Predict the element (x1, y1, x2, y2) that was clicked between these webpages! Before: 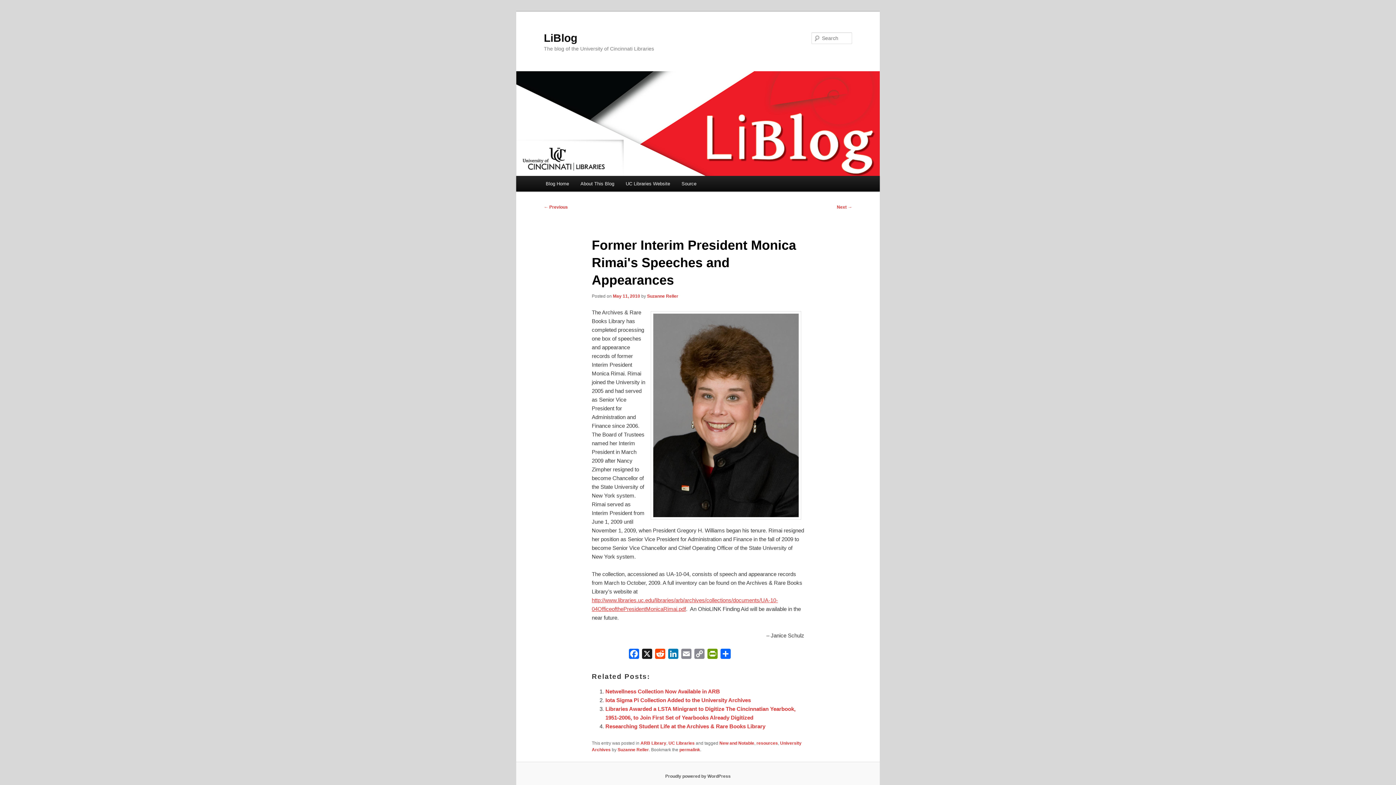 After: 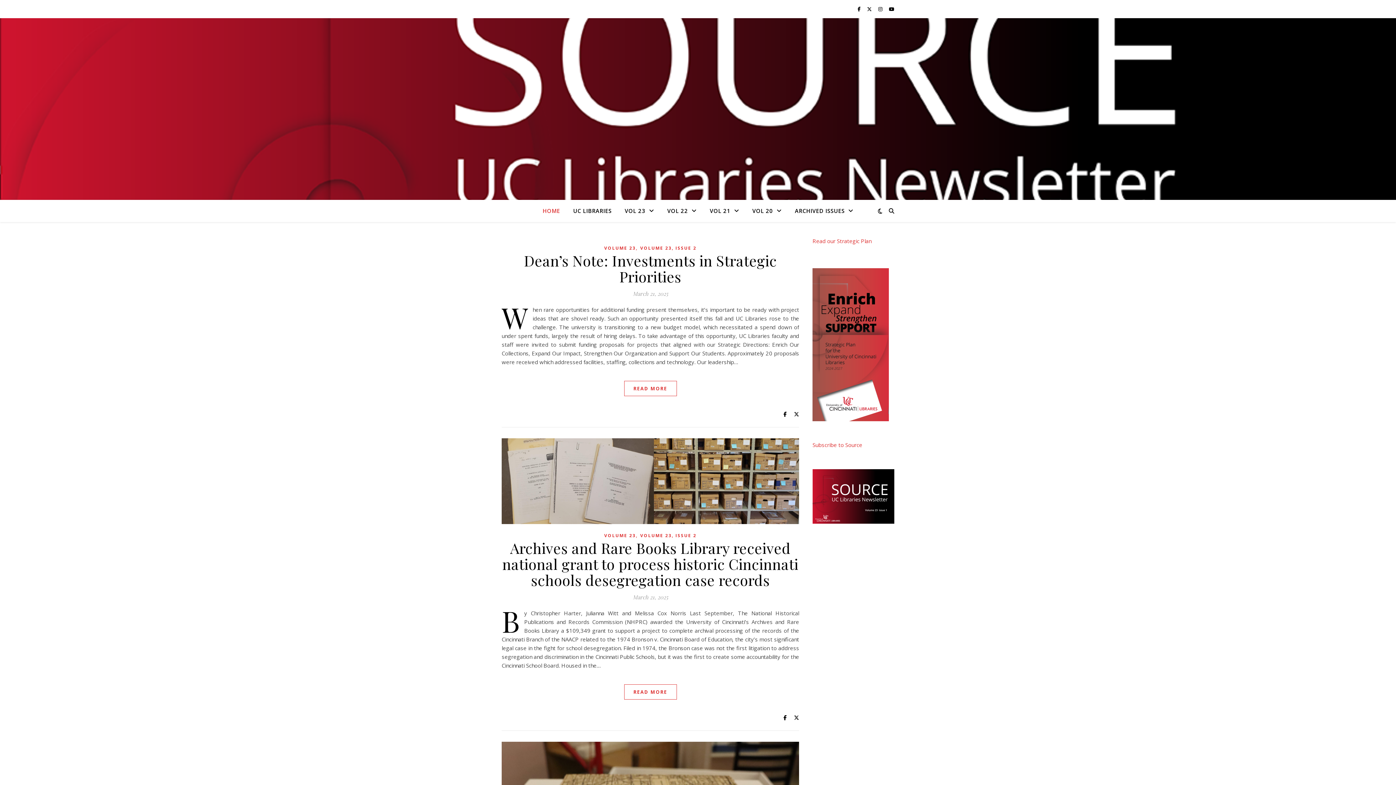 Action: bbox: (675, 176, 702, 191) label: Source